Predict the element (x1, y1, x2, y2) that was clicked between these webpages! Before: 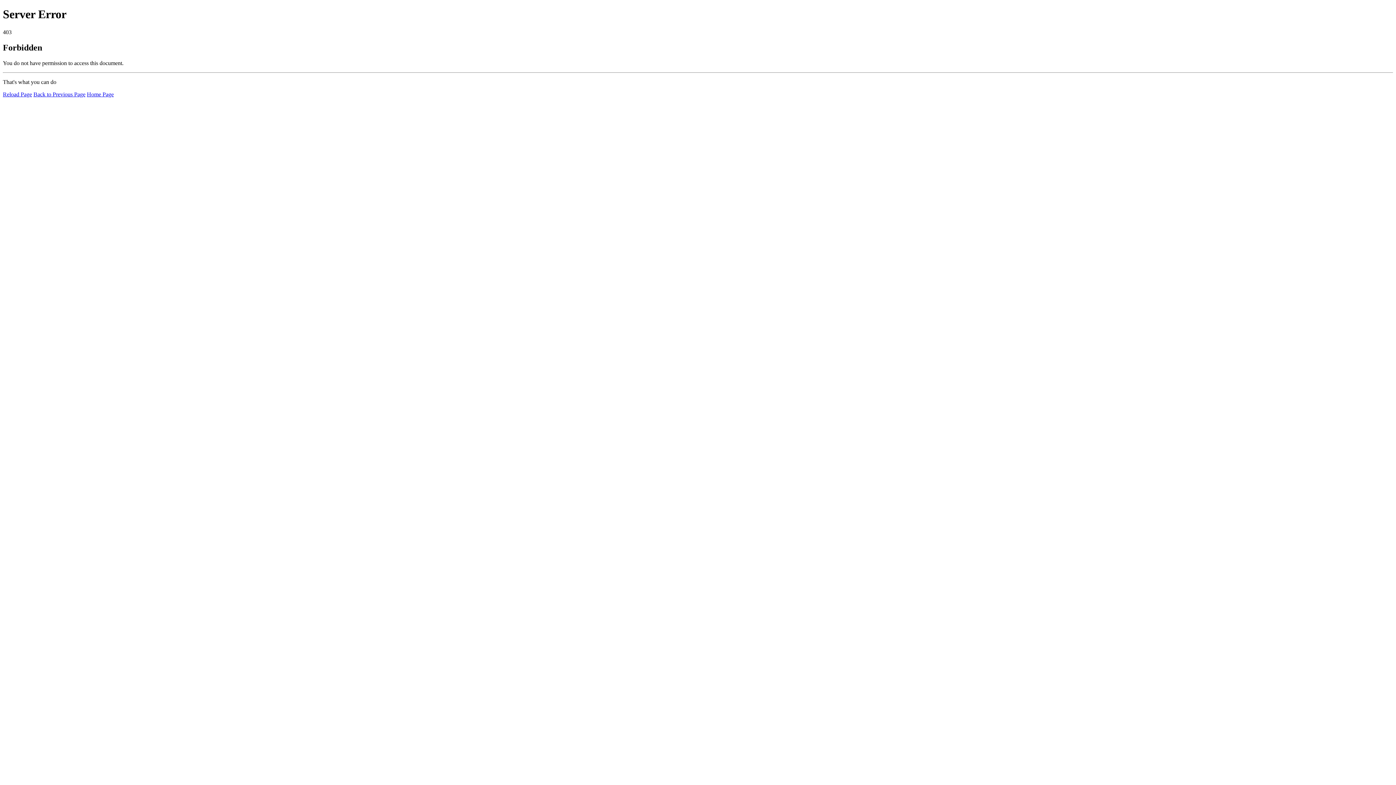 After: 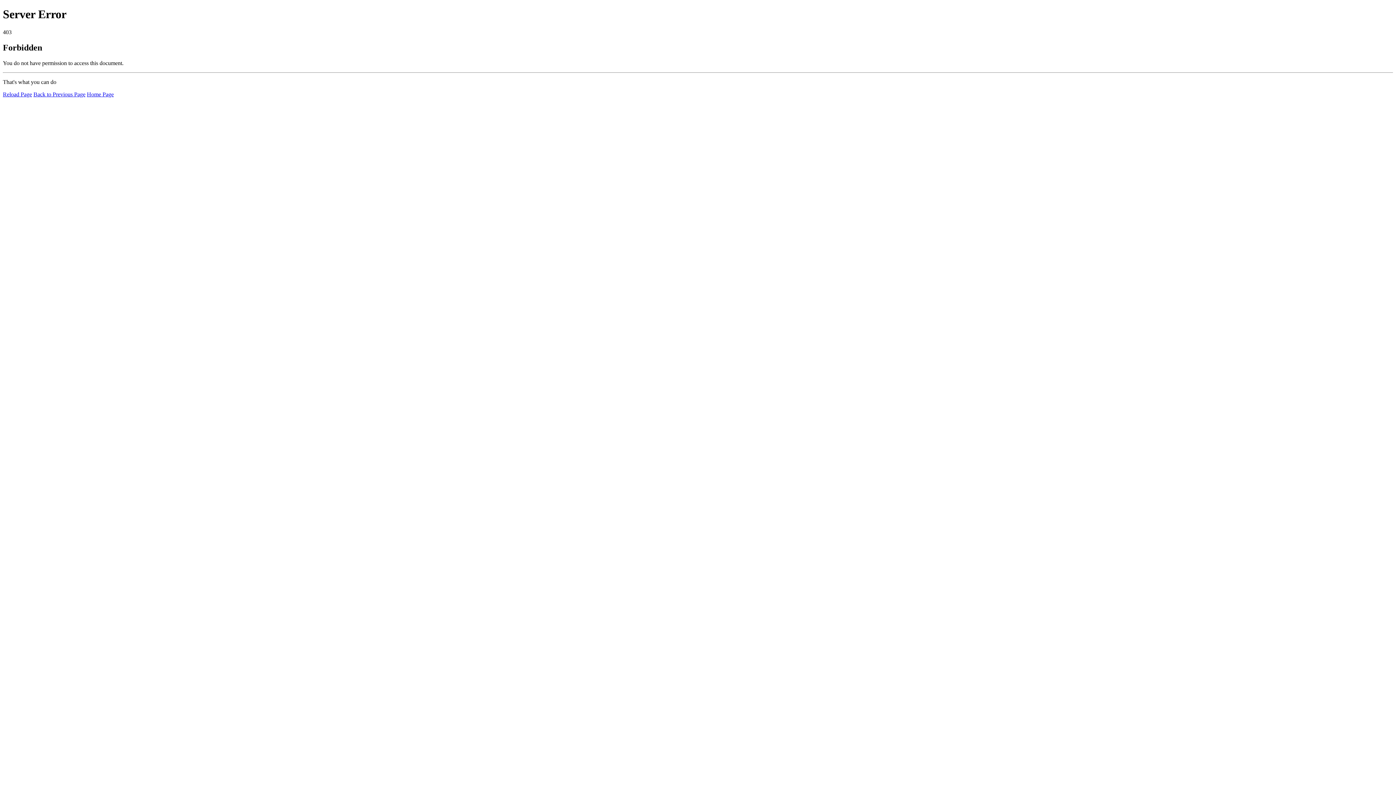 Action: label: Home Page bbox: (86, 91, 113, 97)